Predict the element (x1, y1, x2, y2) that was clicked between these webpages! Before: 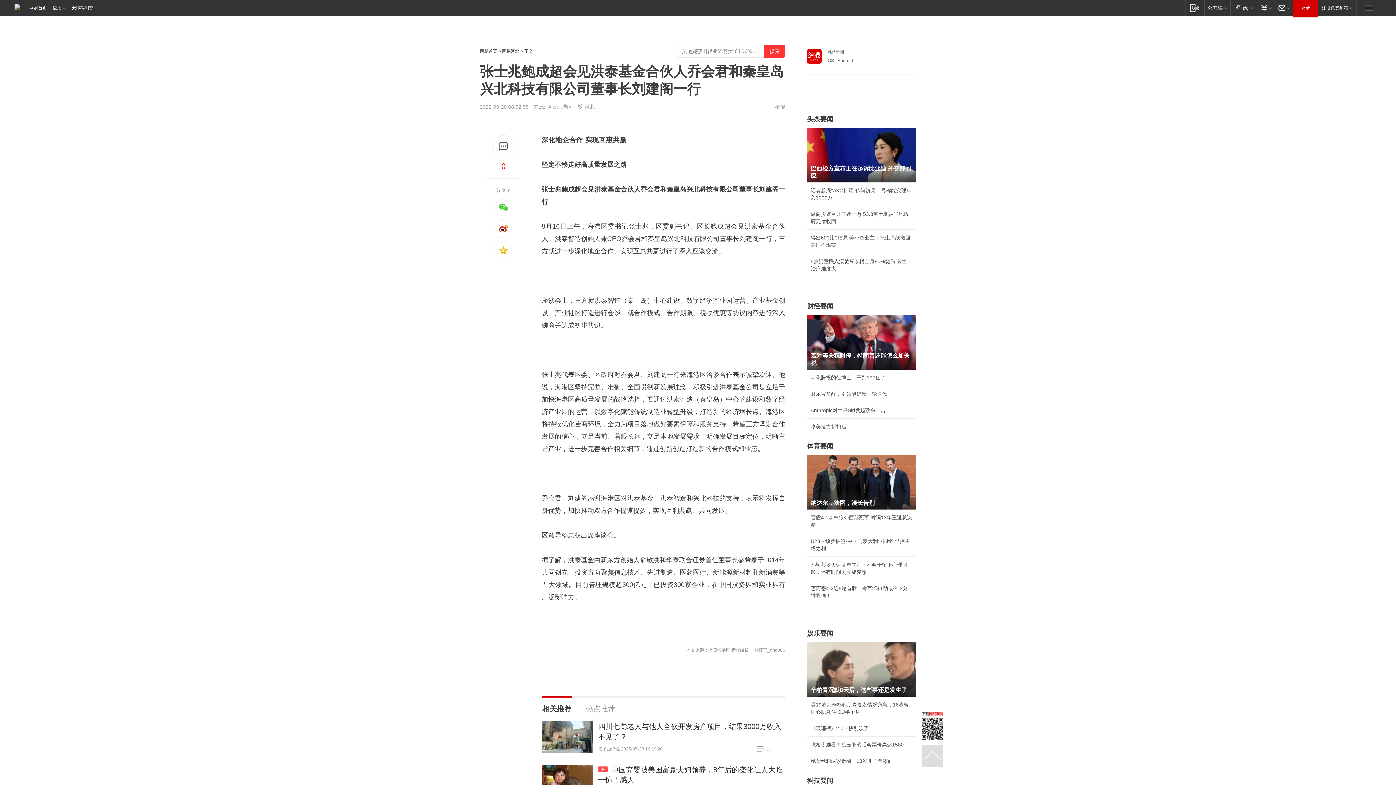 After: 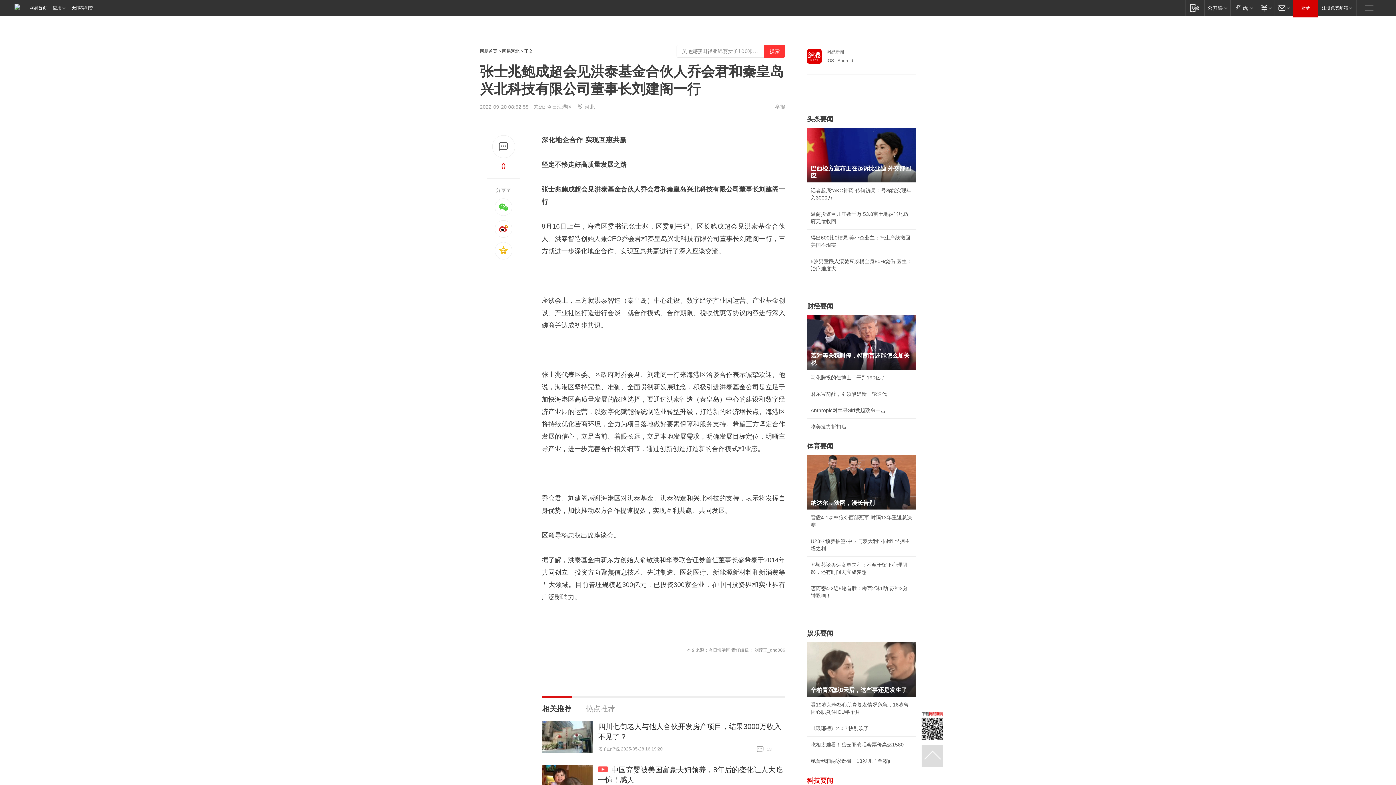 Action: label: 科技要闻 bbox: (807, 777, 833, 784)